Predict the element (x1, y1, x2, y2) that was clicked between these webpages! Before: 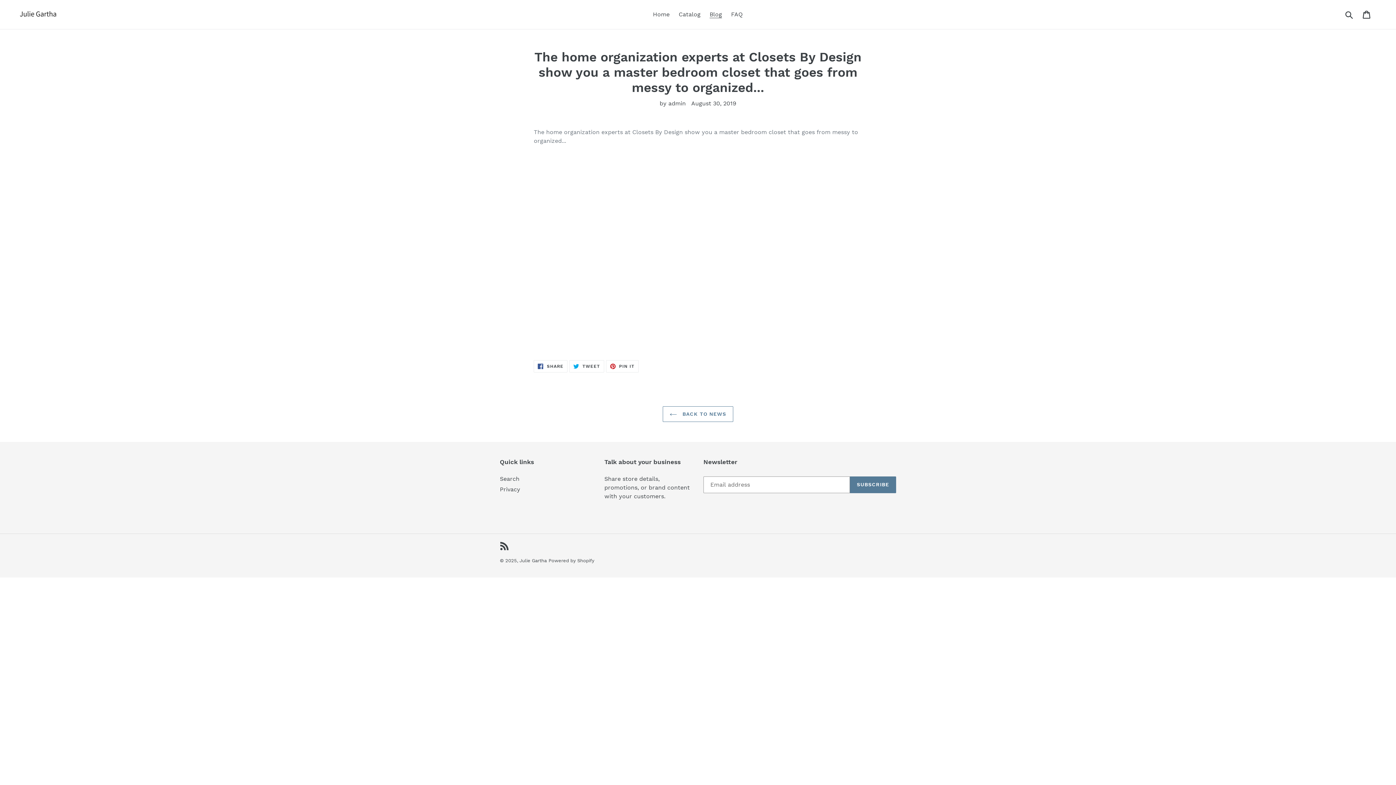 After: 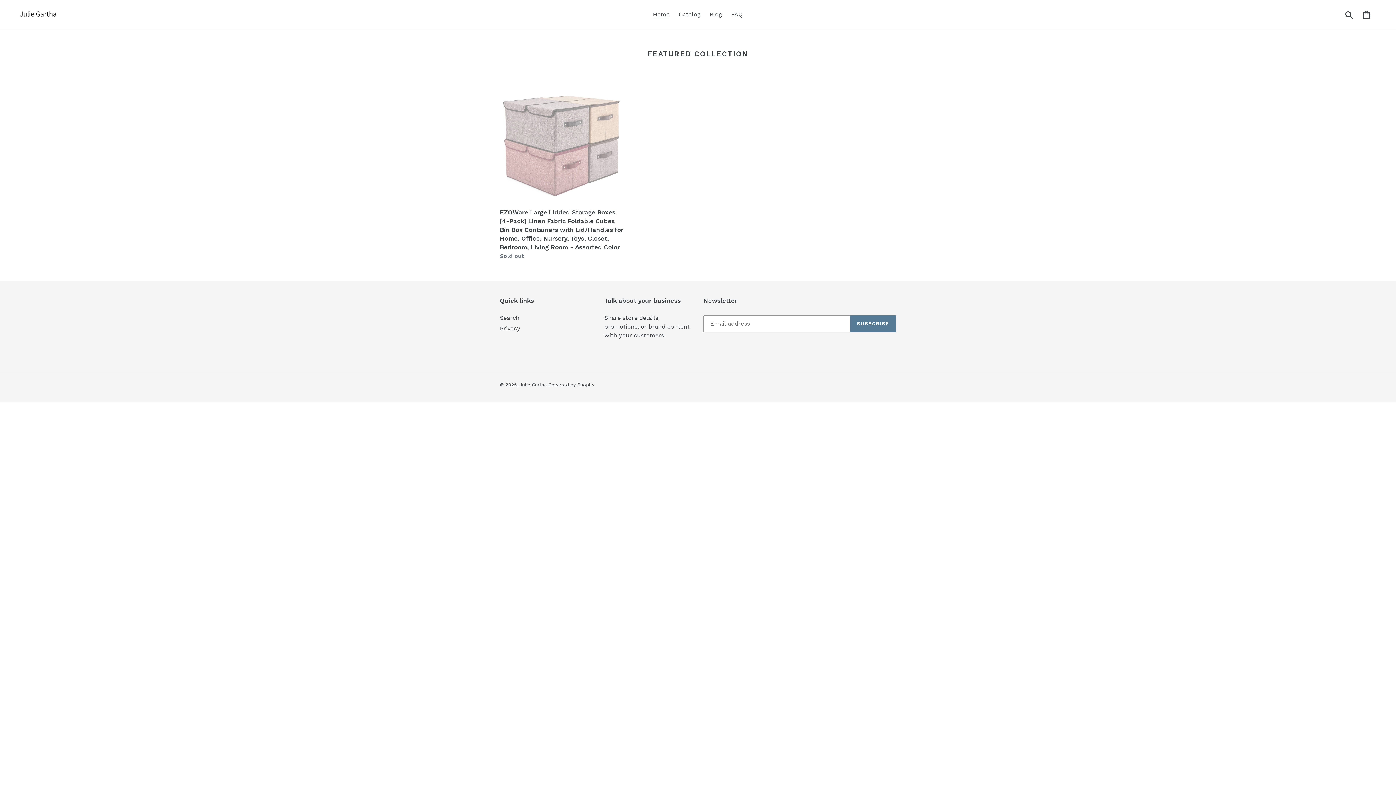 Action: label: Julie Gartha bbox: (519, 558, 546, 563)